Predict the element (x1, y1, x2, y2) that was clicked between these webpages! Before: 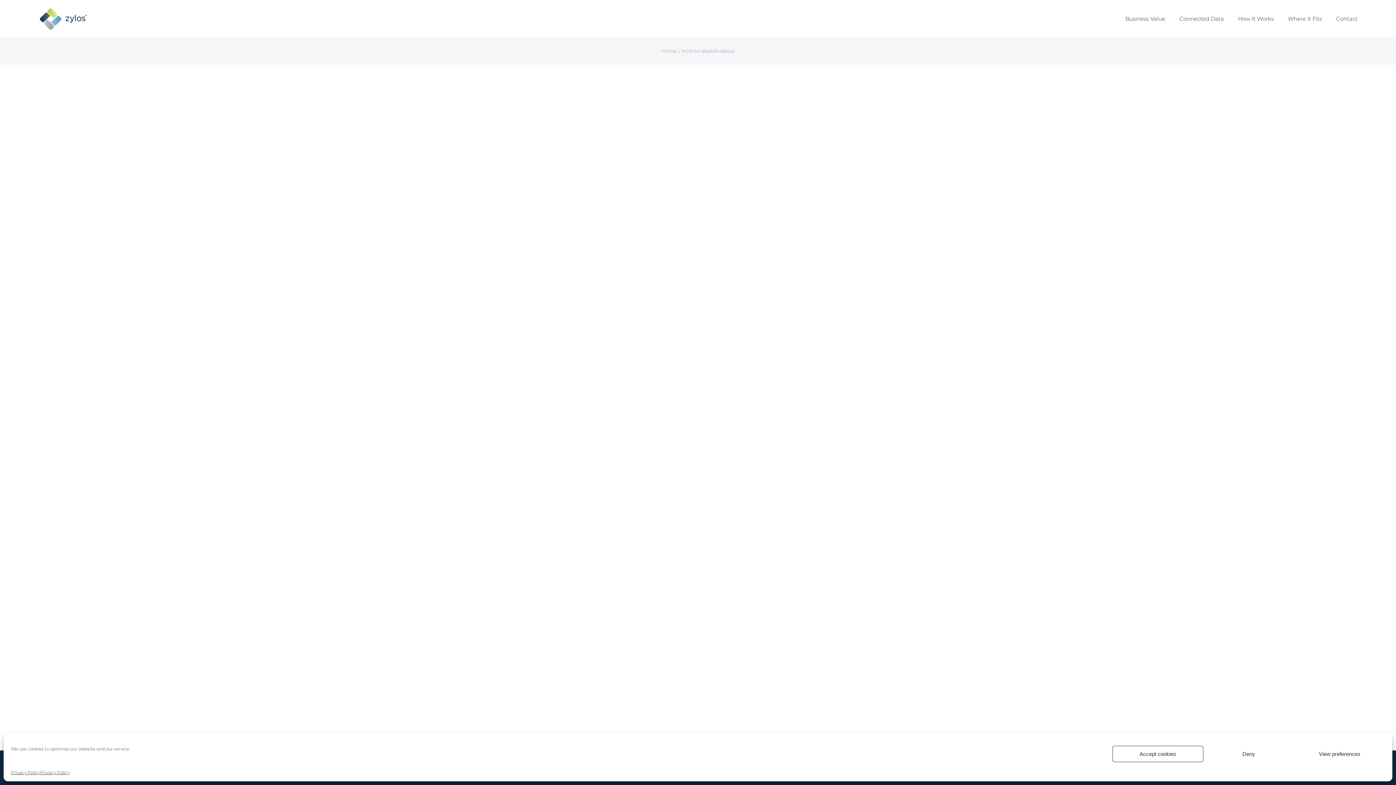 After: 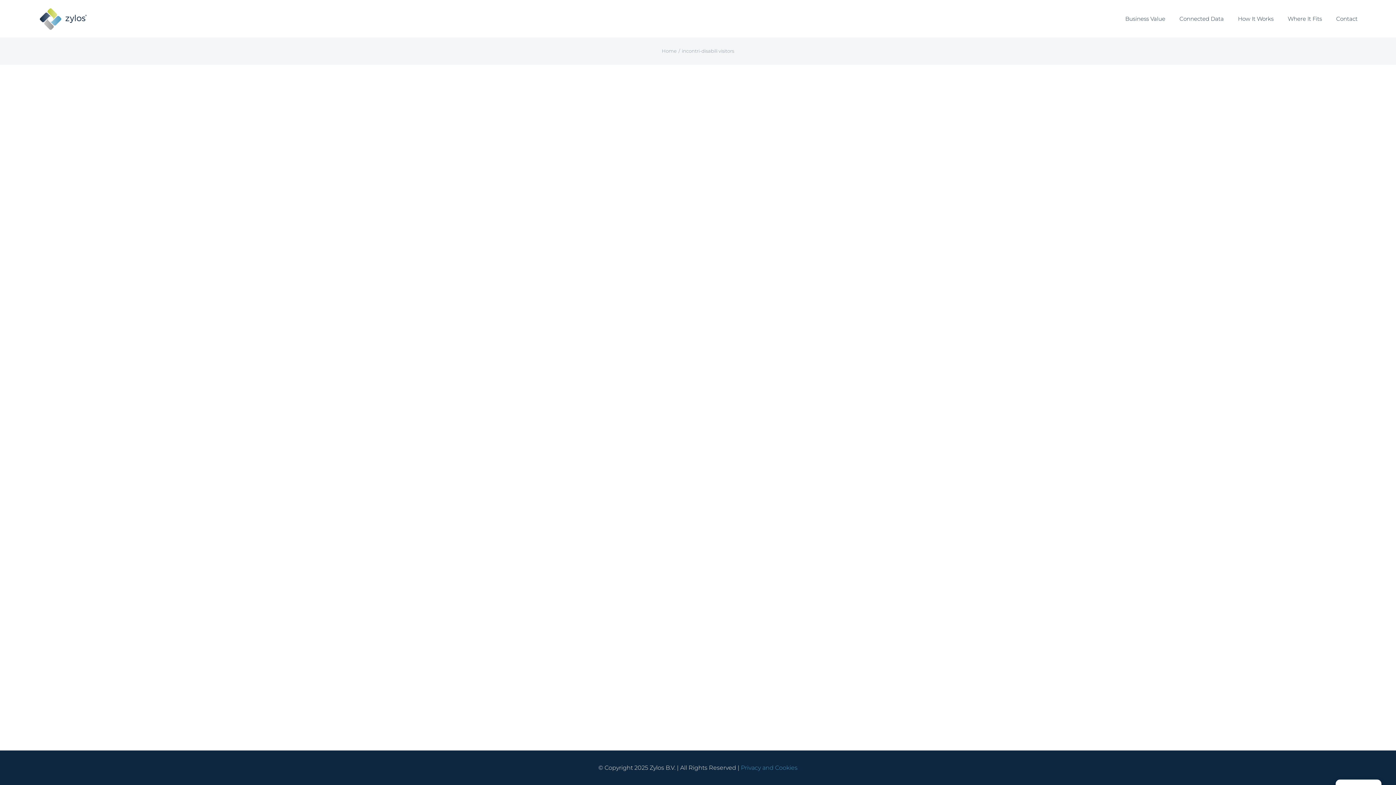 Action: bbox: (1203, 746, 1294, 762) label: Deny